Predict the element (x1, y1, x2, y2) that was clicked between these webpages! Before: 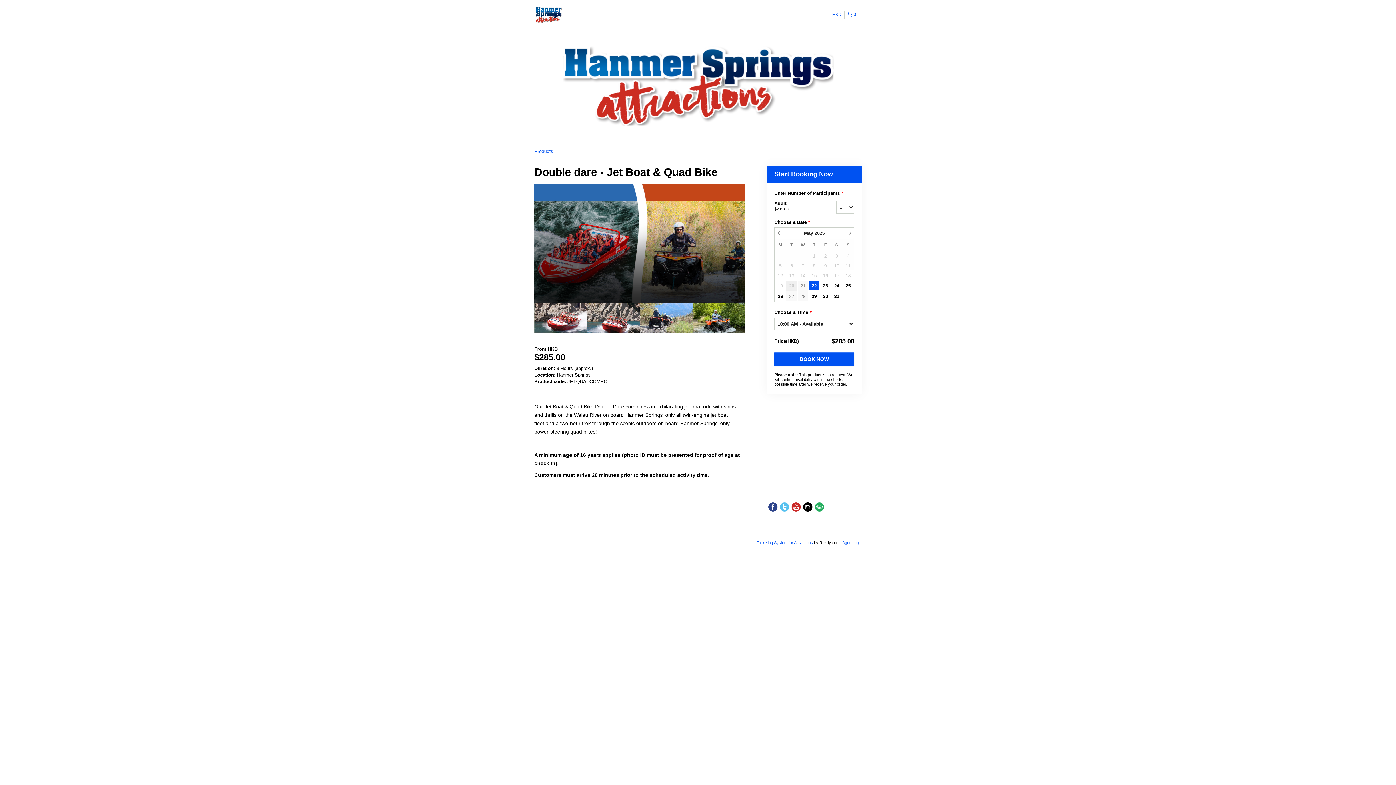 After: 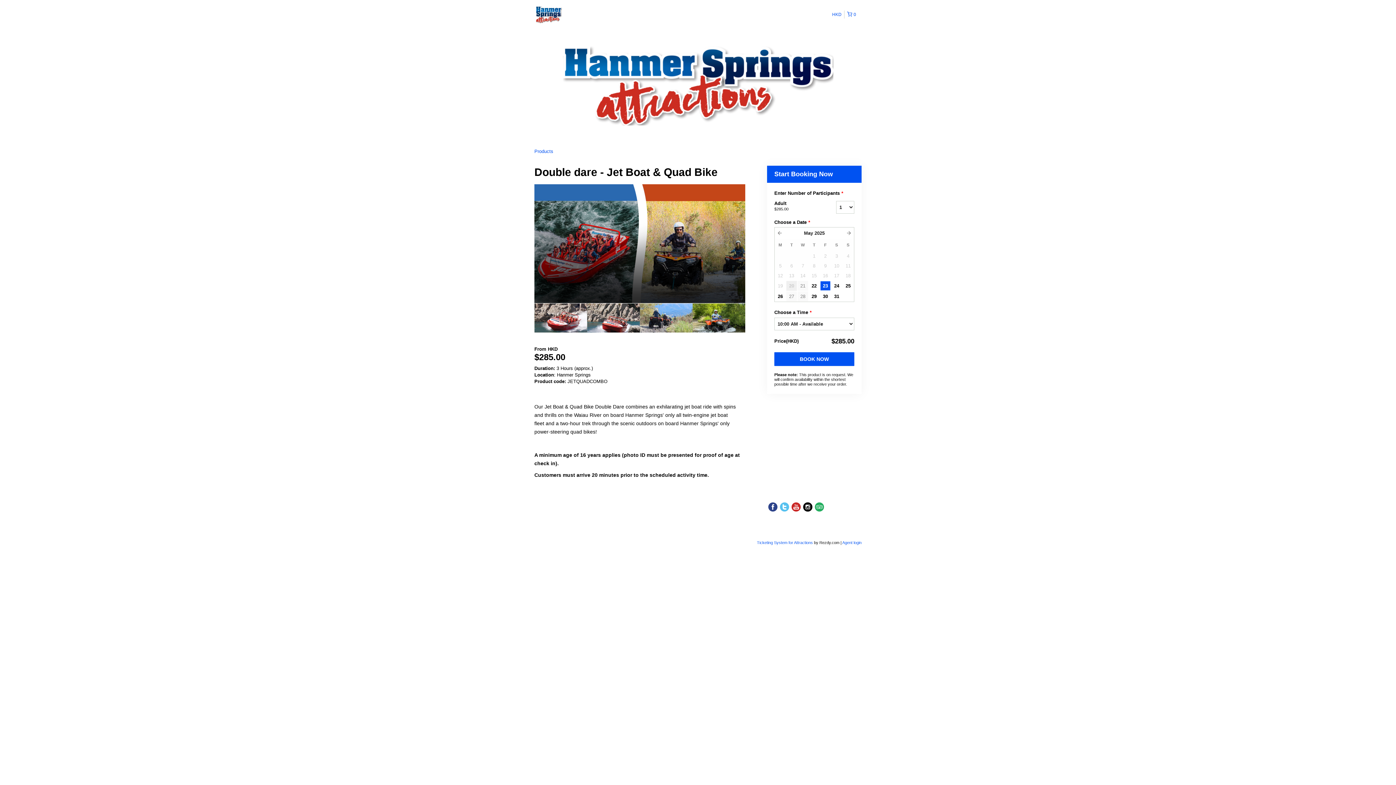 Action: bbox: (820, 281, 830, 291) label: 23